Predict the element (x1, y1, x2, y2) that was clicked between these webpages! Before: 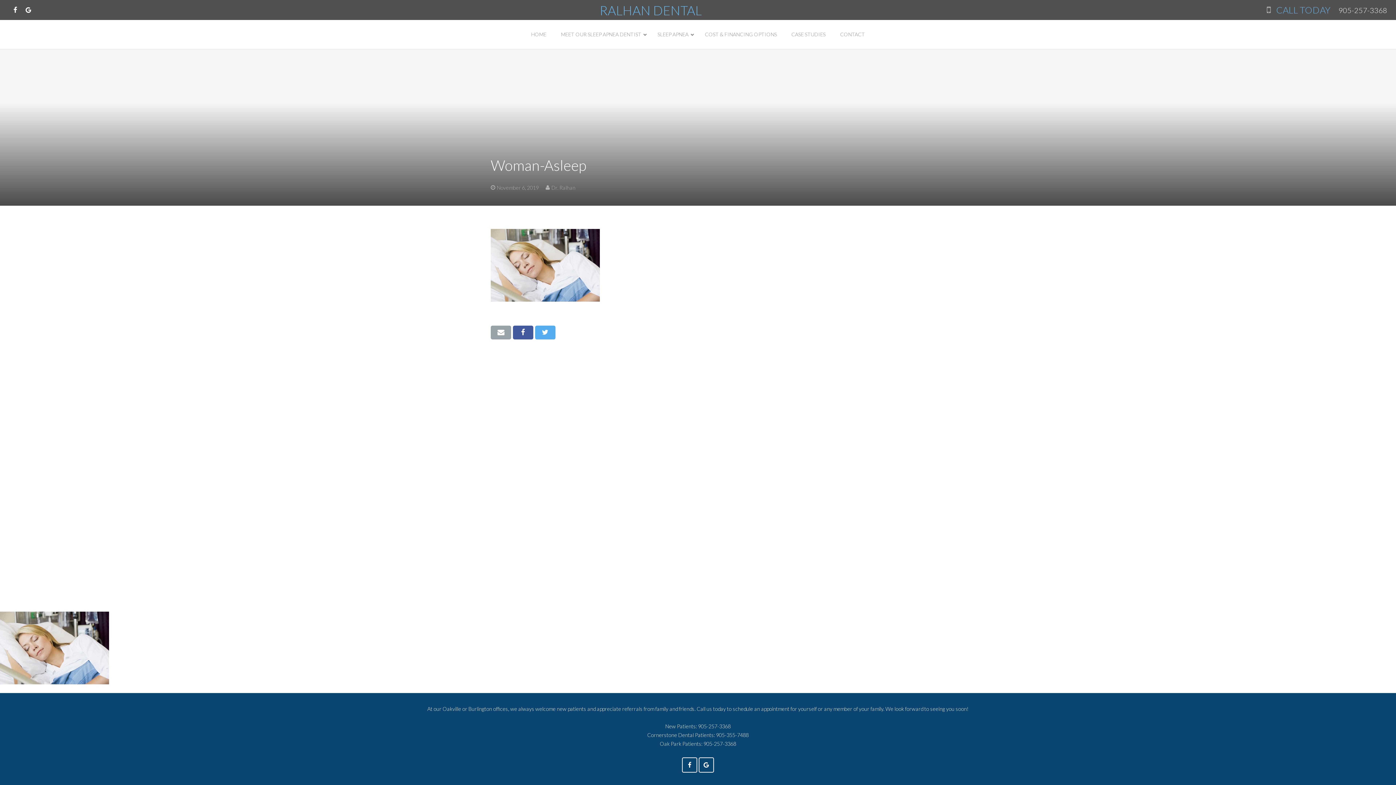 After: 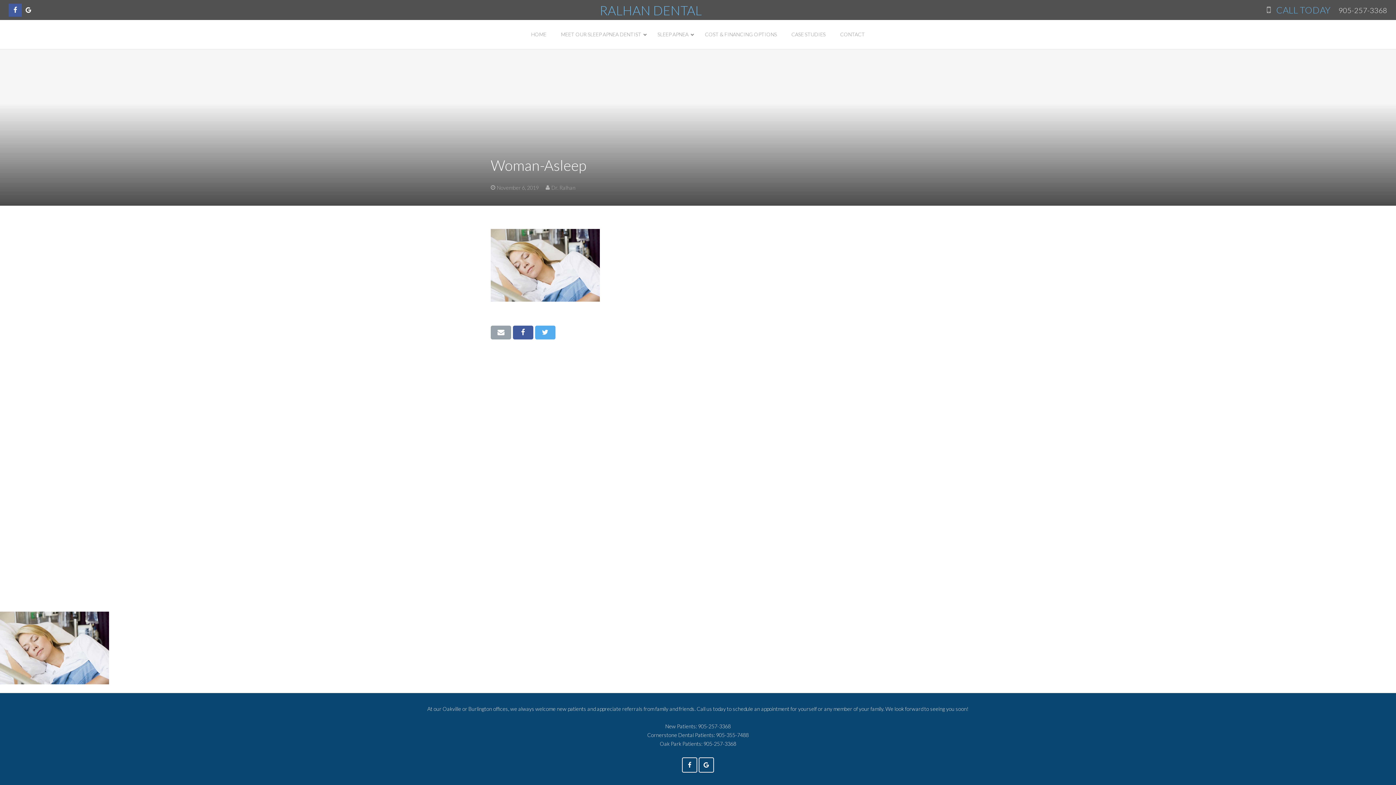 Action: bbox: (8, 3, 21, 16)